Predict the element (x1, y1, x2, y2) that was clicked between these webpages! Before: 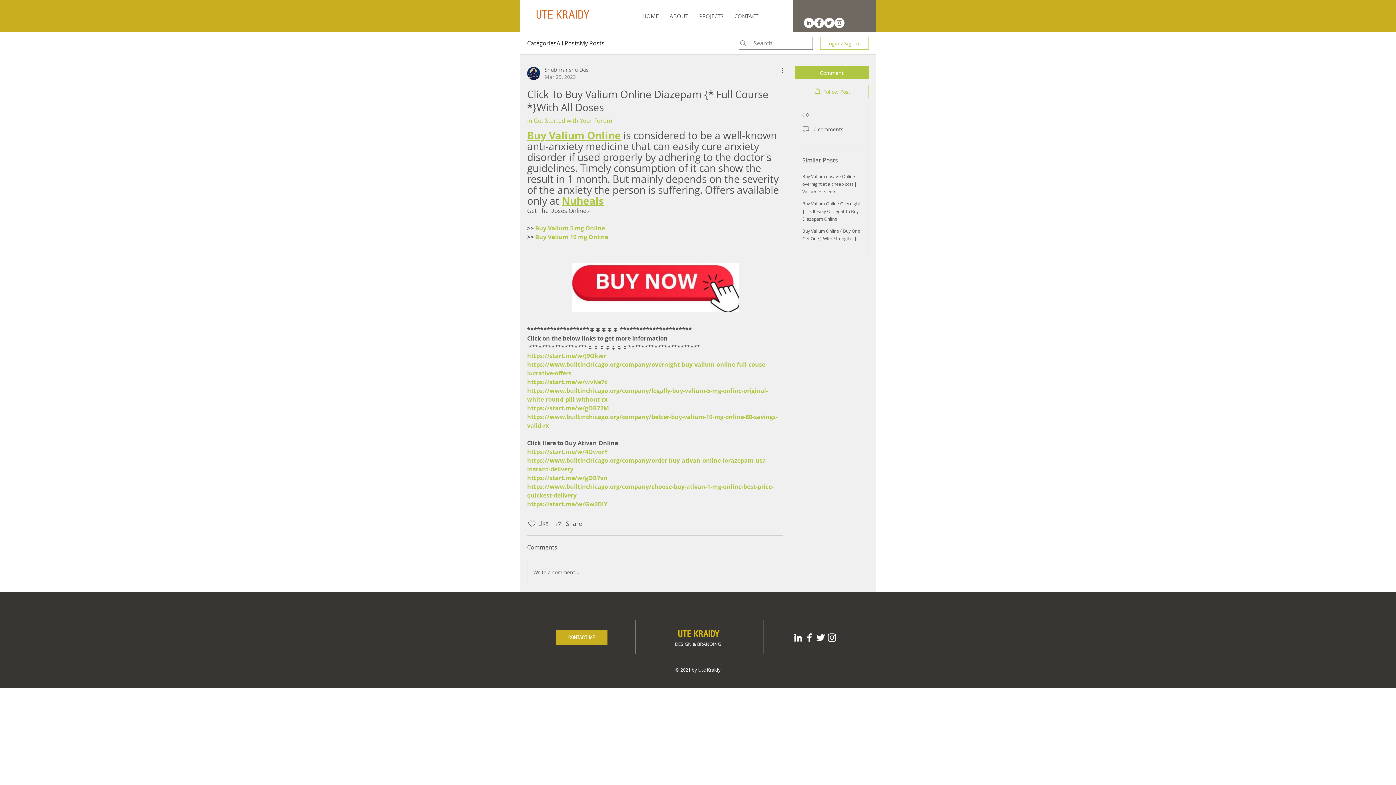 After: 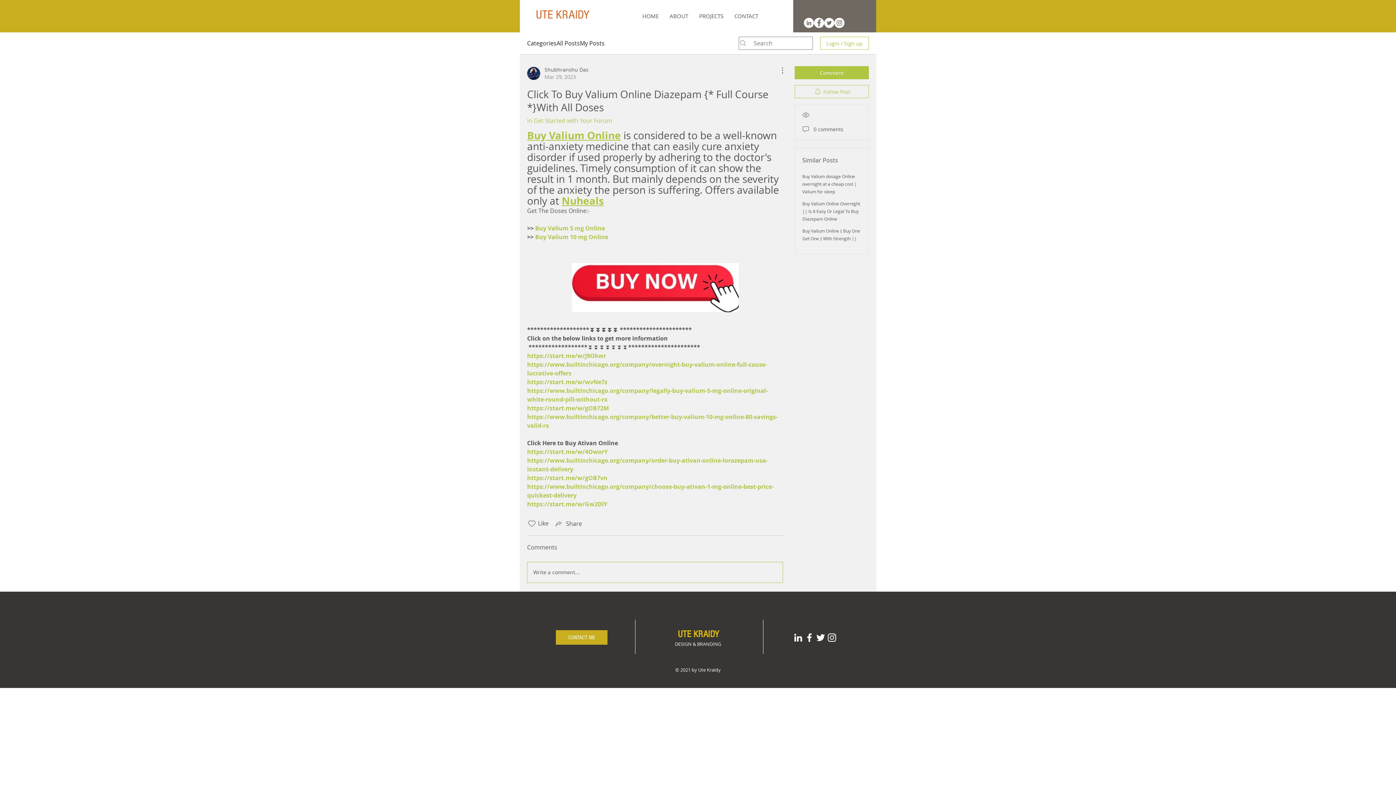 Action: bbox: (527, 562, 782, 582) label: Write a comment...